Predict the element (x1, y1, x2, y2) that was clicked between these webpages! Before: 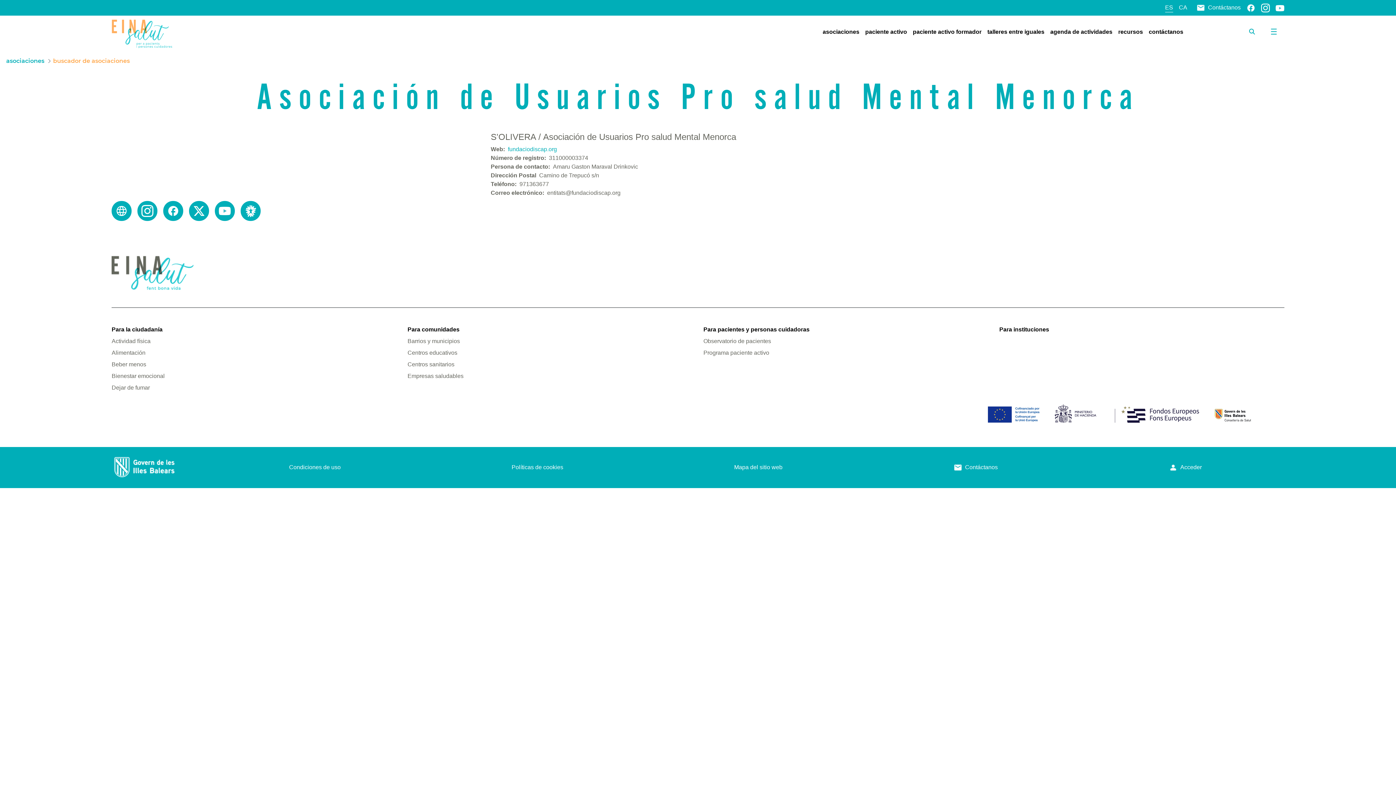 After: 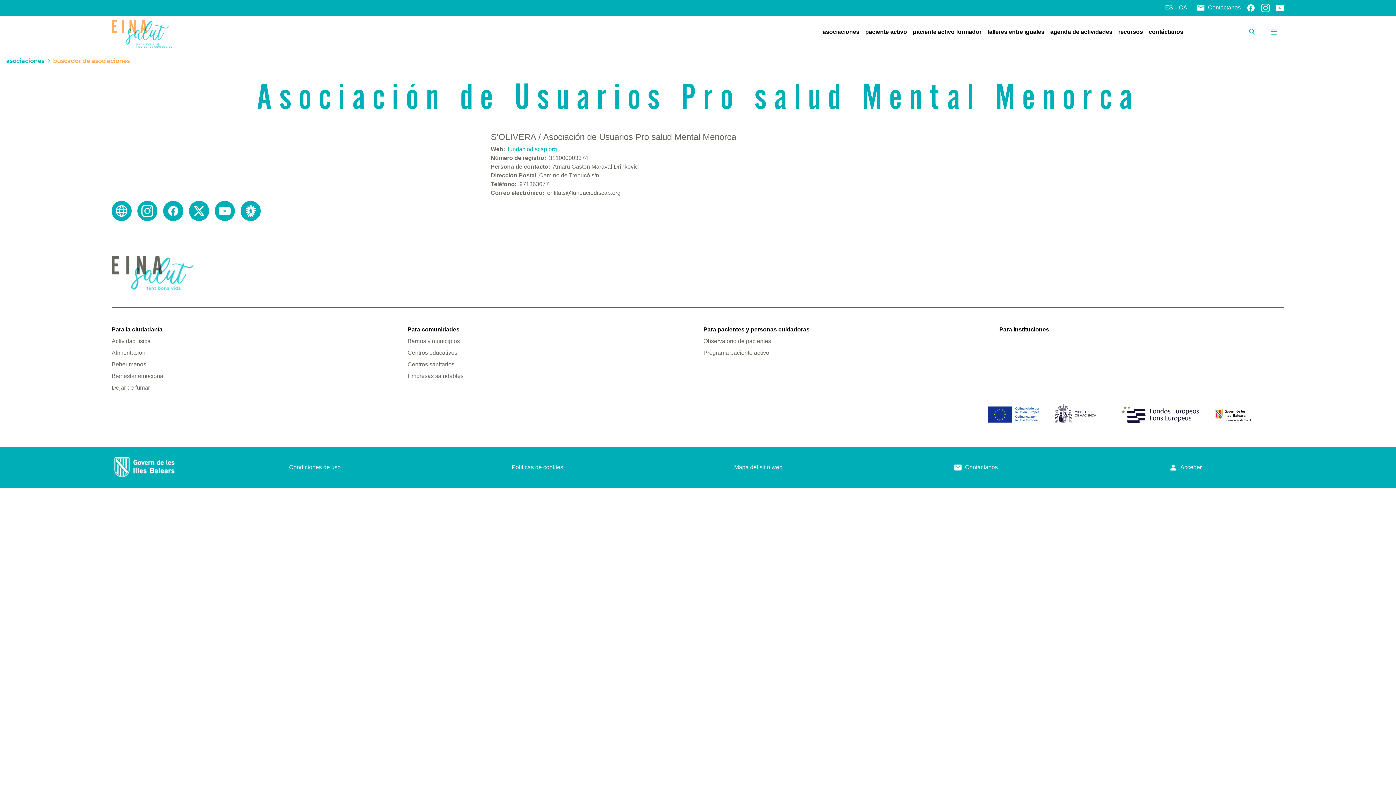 Action: bbox: (111, 201, 131, 221)